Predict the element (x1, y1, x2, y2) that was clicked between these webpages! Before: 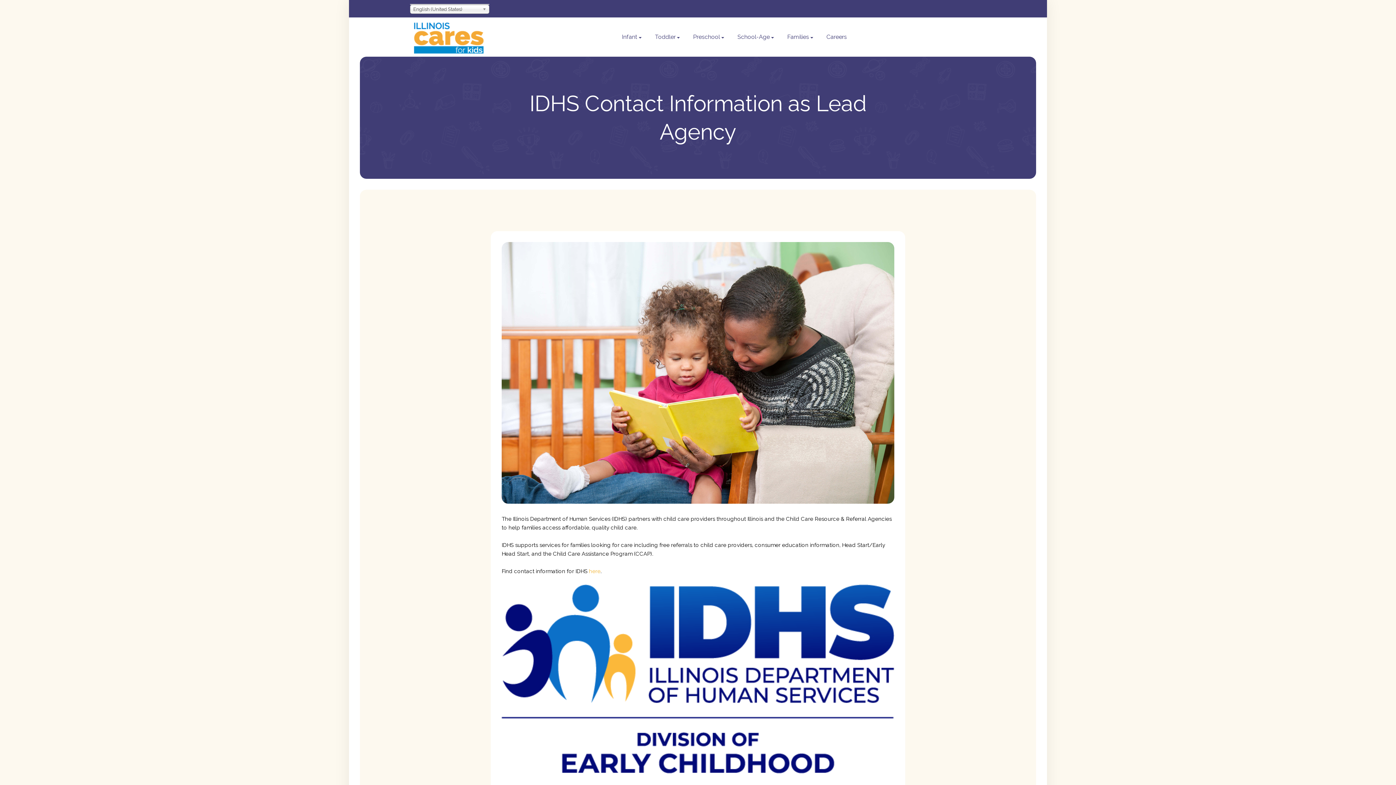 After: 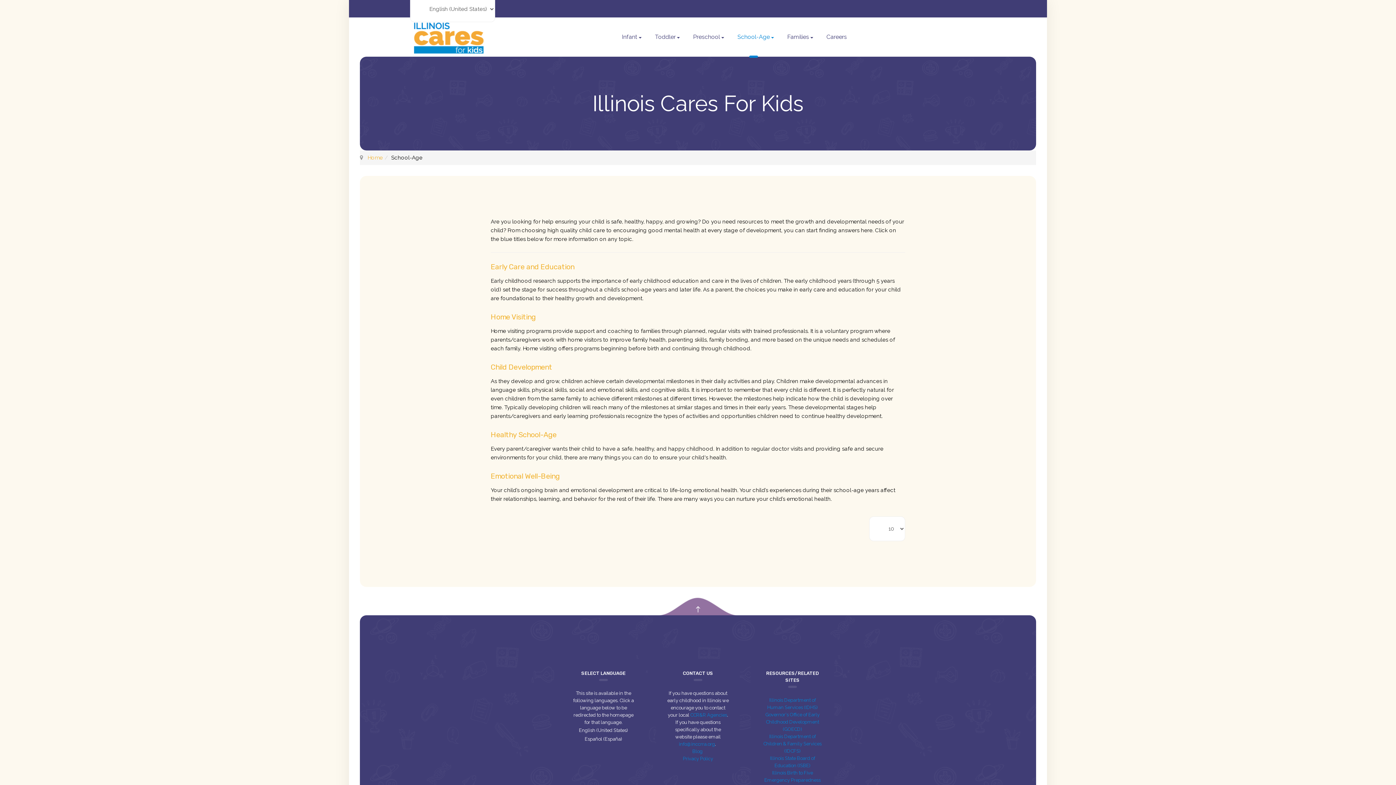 Action: bbox: (737, 17, 770, 56) label: School-Age